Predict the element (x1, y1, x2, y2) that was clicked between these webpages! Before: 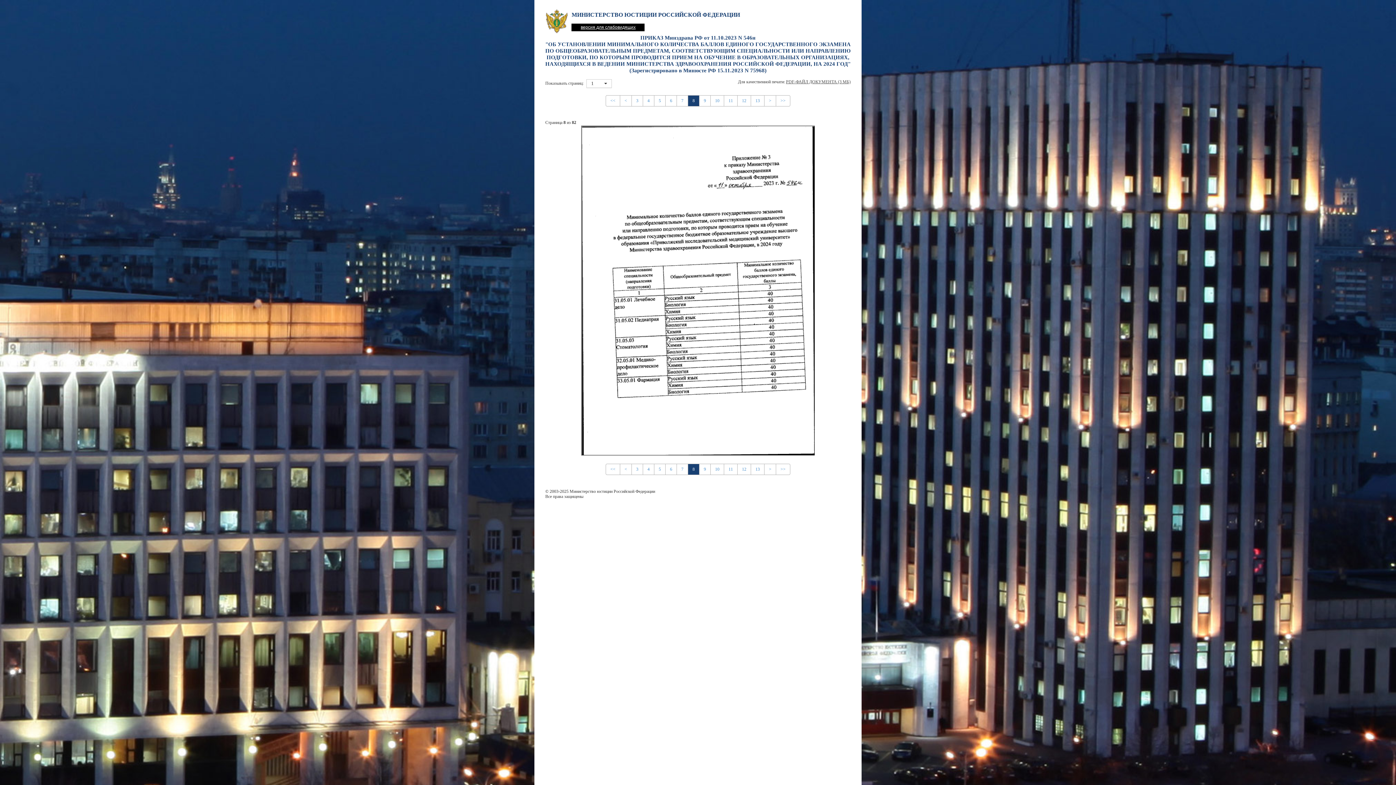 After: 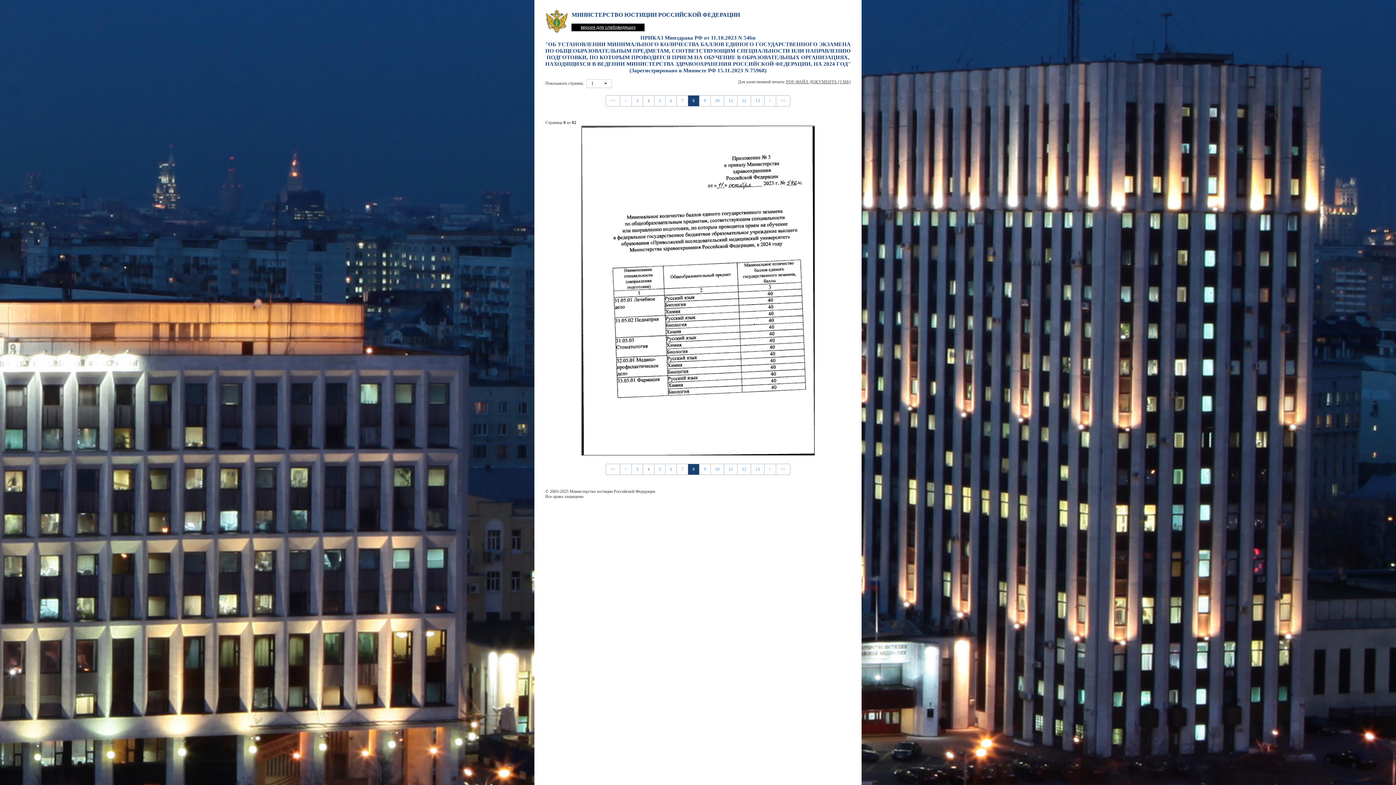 Action: bbox: (688, 464, 699, 475) label: 8